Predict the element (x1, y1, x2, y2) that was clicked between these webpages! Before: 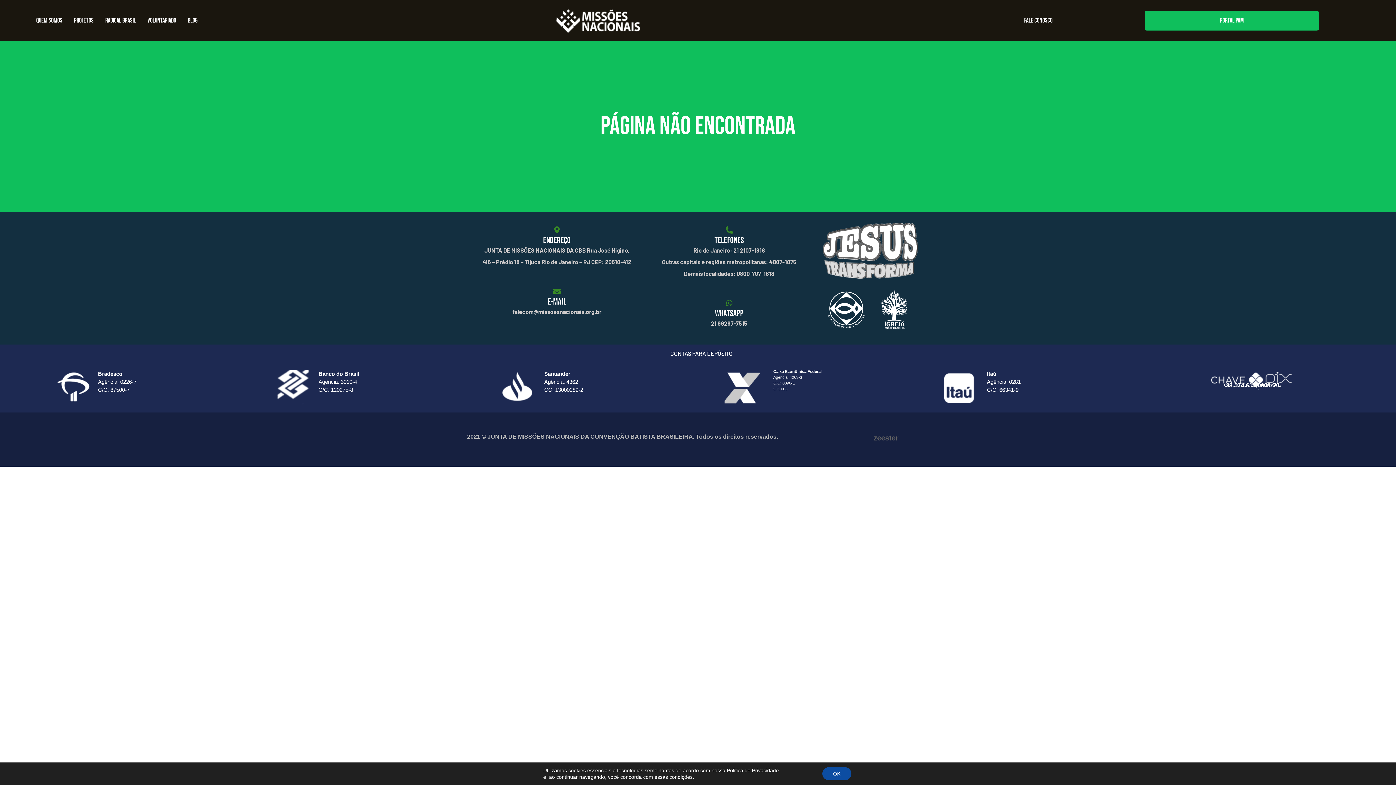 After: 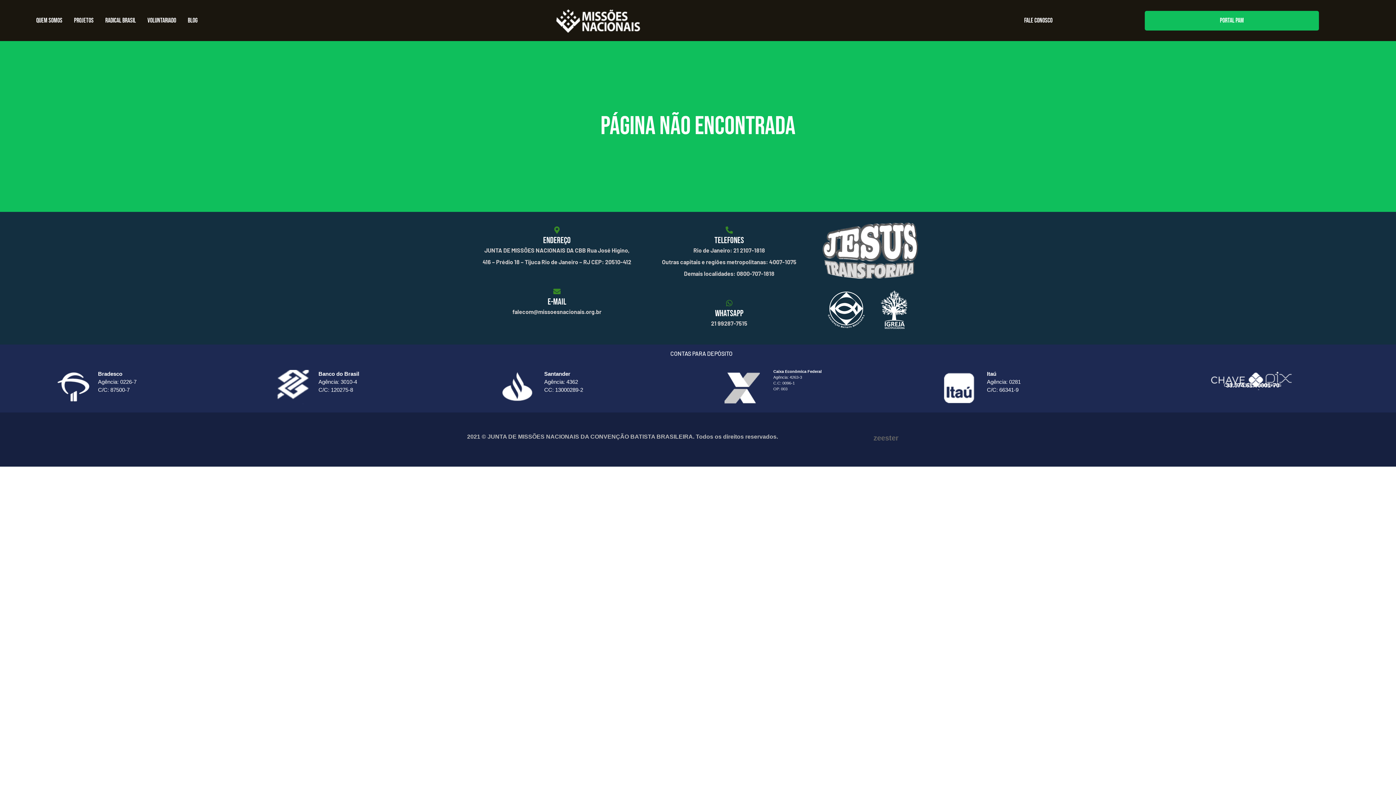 Action: bbox: (822, 767, 851, 780) label: OK